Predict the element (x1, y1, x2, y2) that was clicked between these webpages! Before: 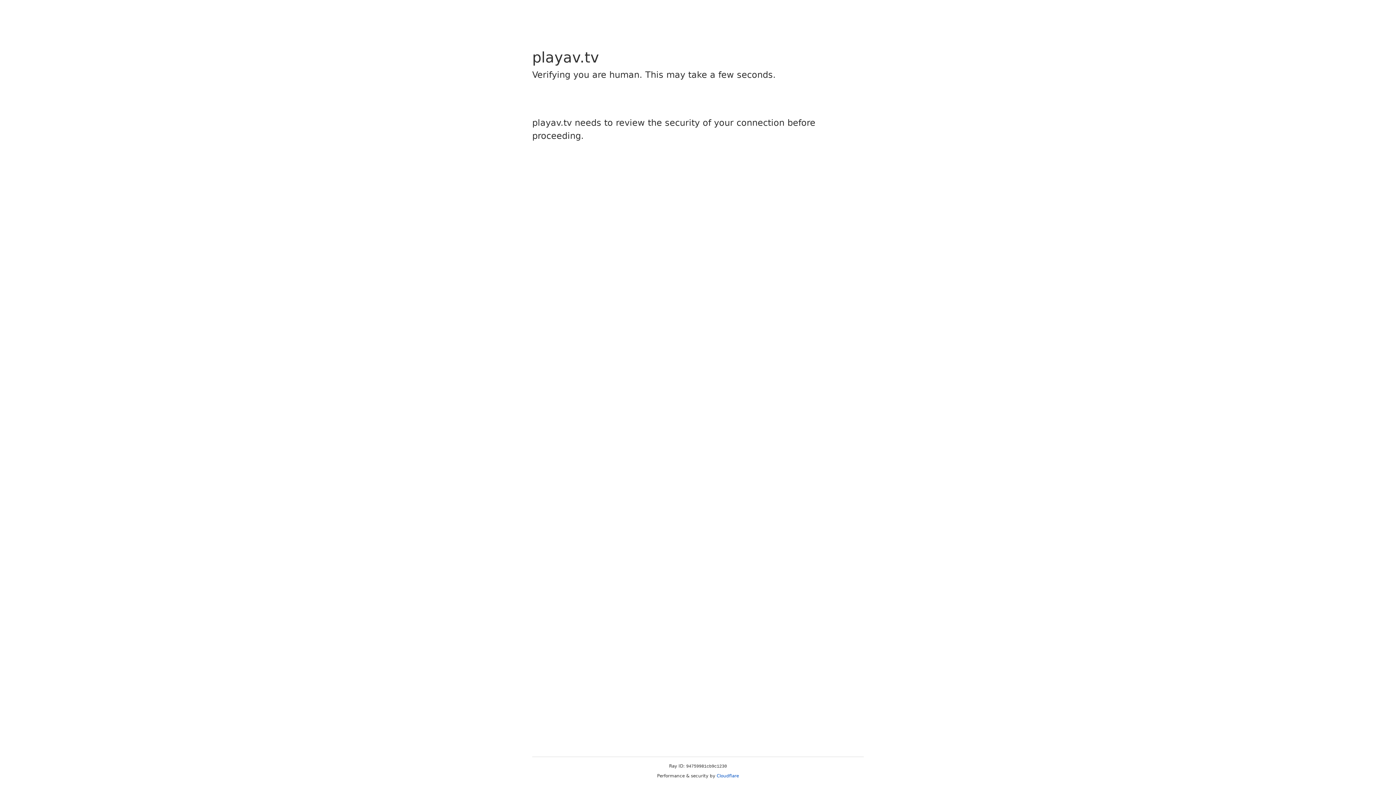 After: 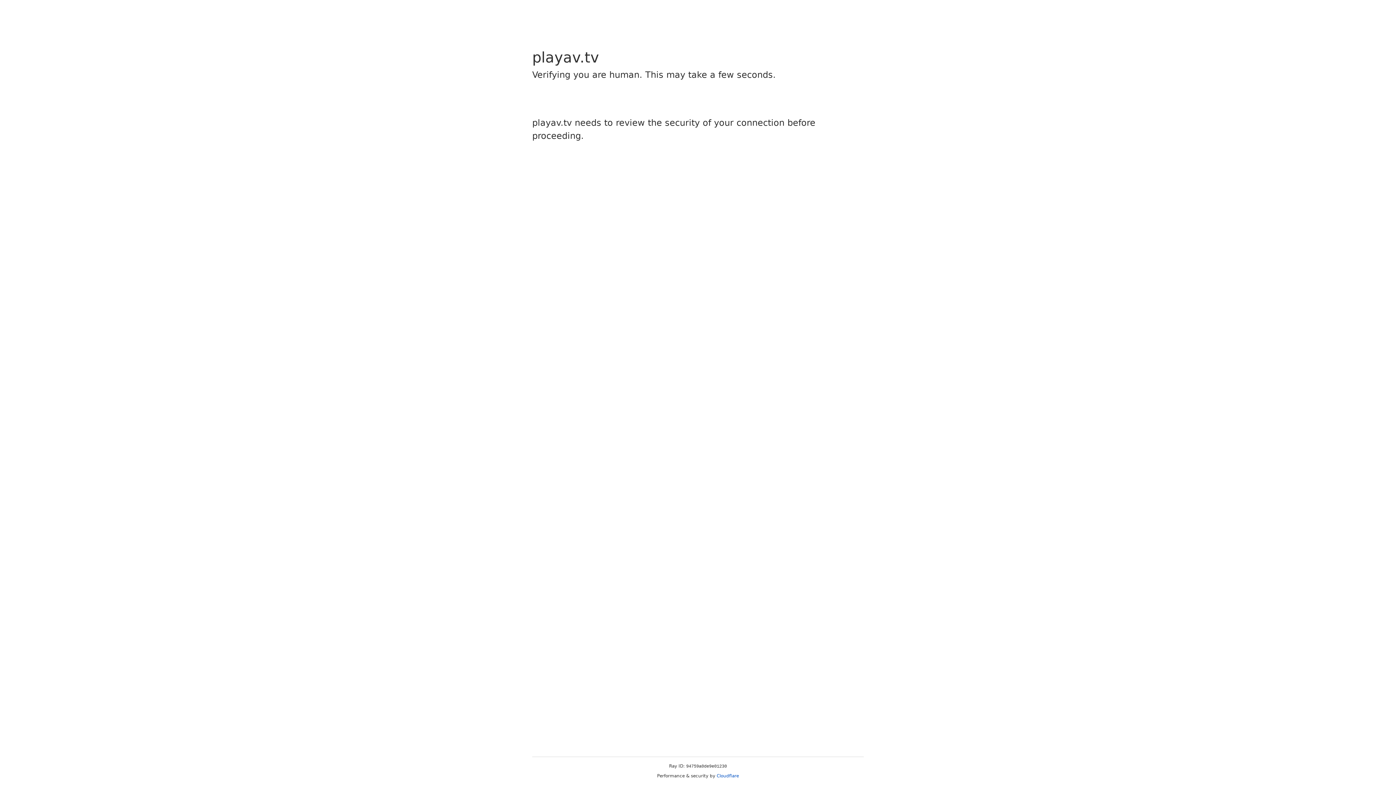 Action: bbox: (716, 773, 739, 778) label: Cloudflare